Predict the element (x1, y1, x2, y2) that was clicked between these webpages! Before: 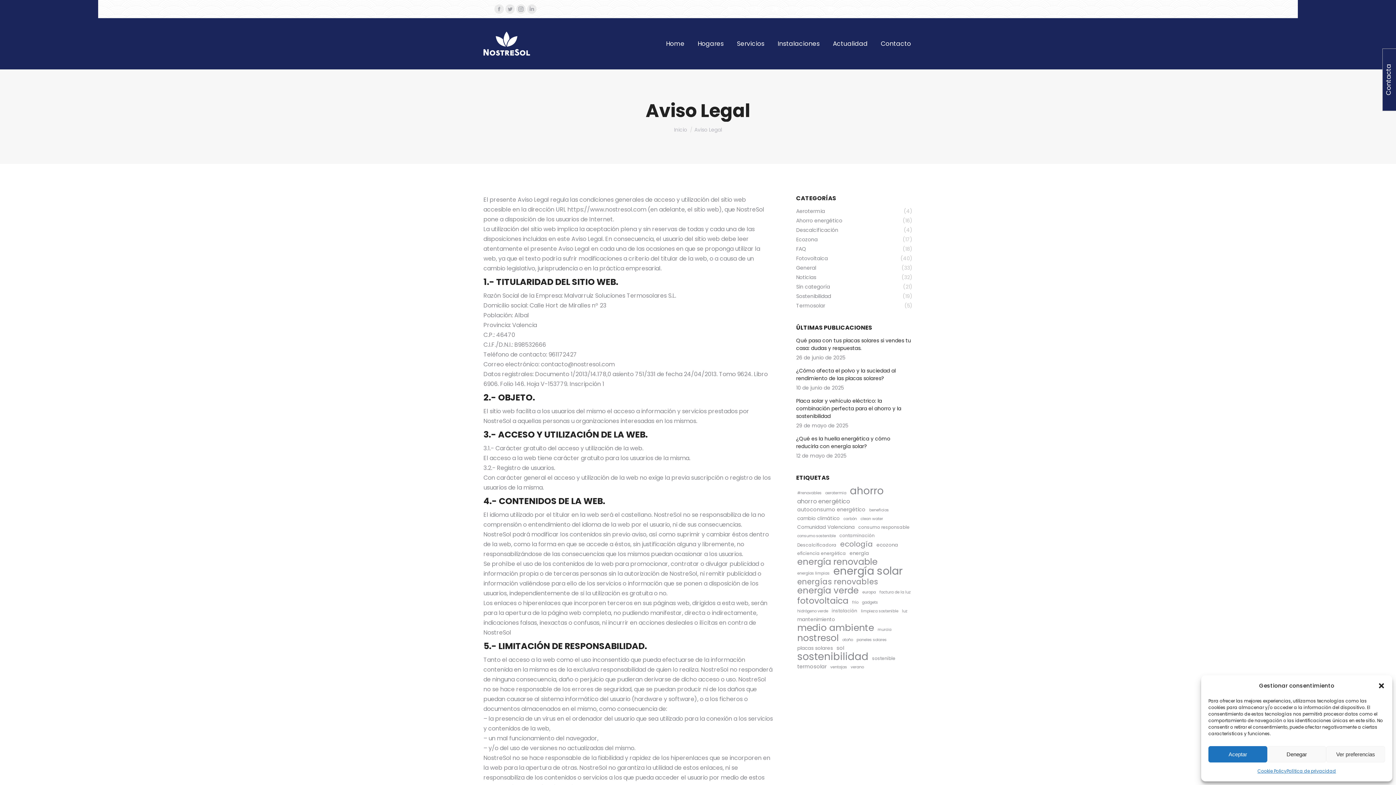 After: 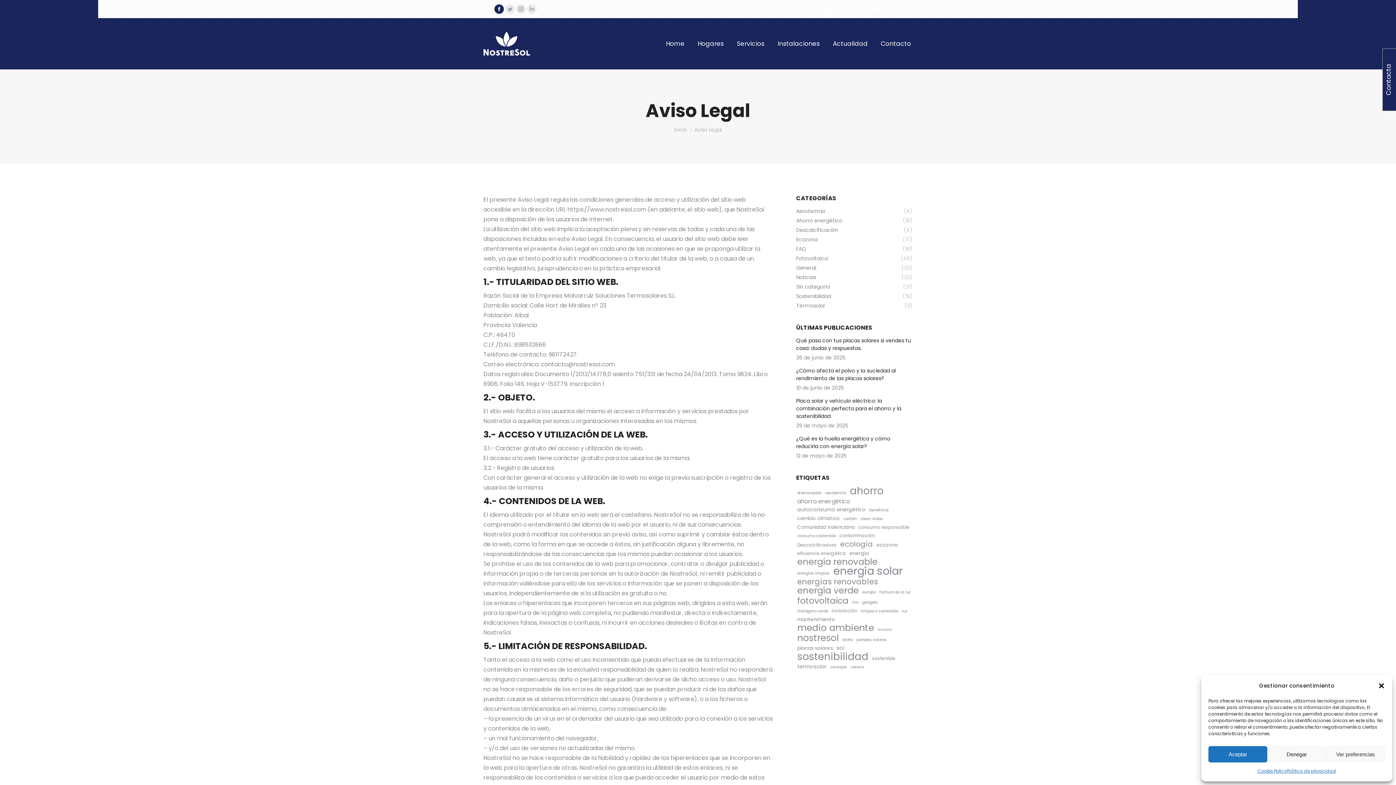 Action: label: Facebook page opens in new window bbox: (494, 4, 504, 13)